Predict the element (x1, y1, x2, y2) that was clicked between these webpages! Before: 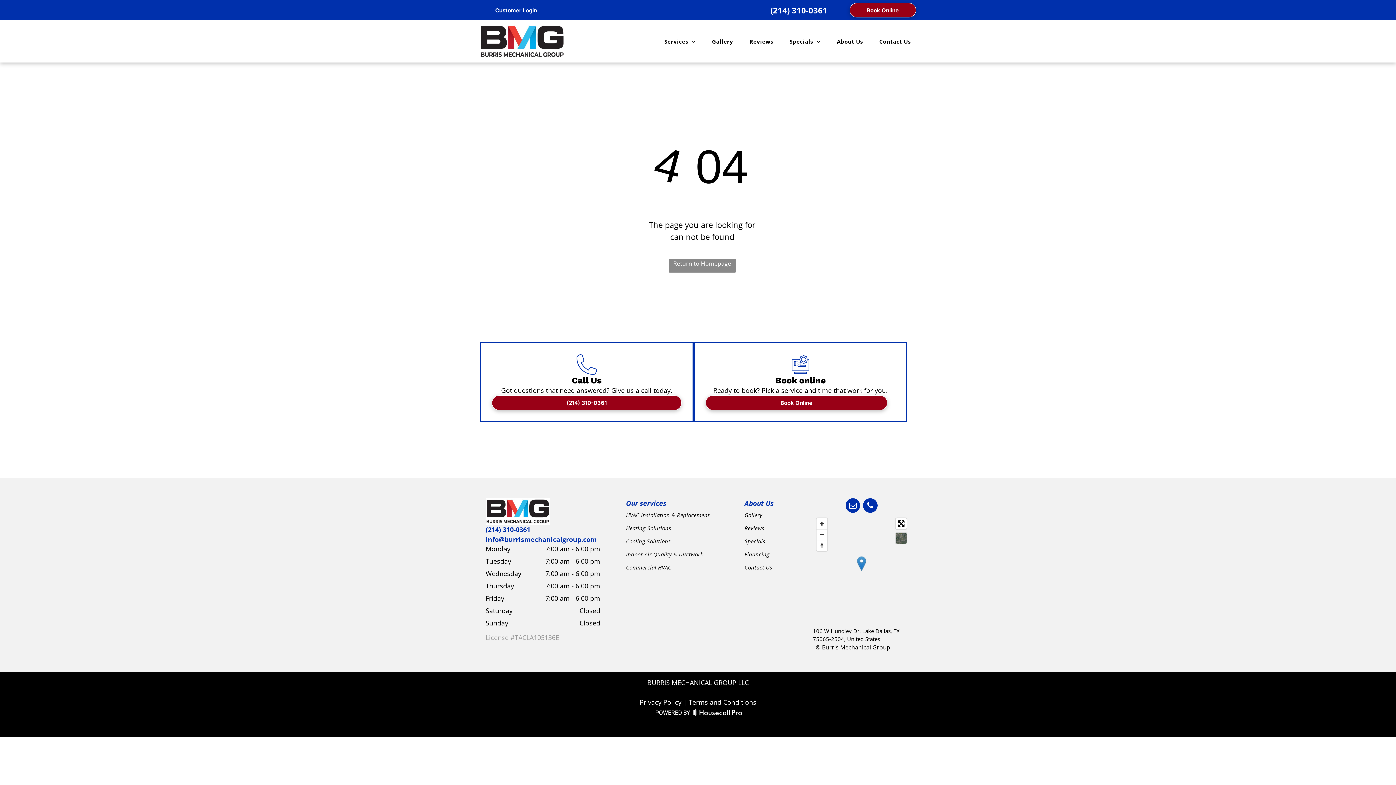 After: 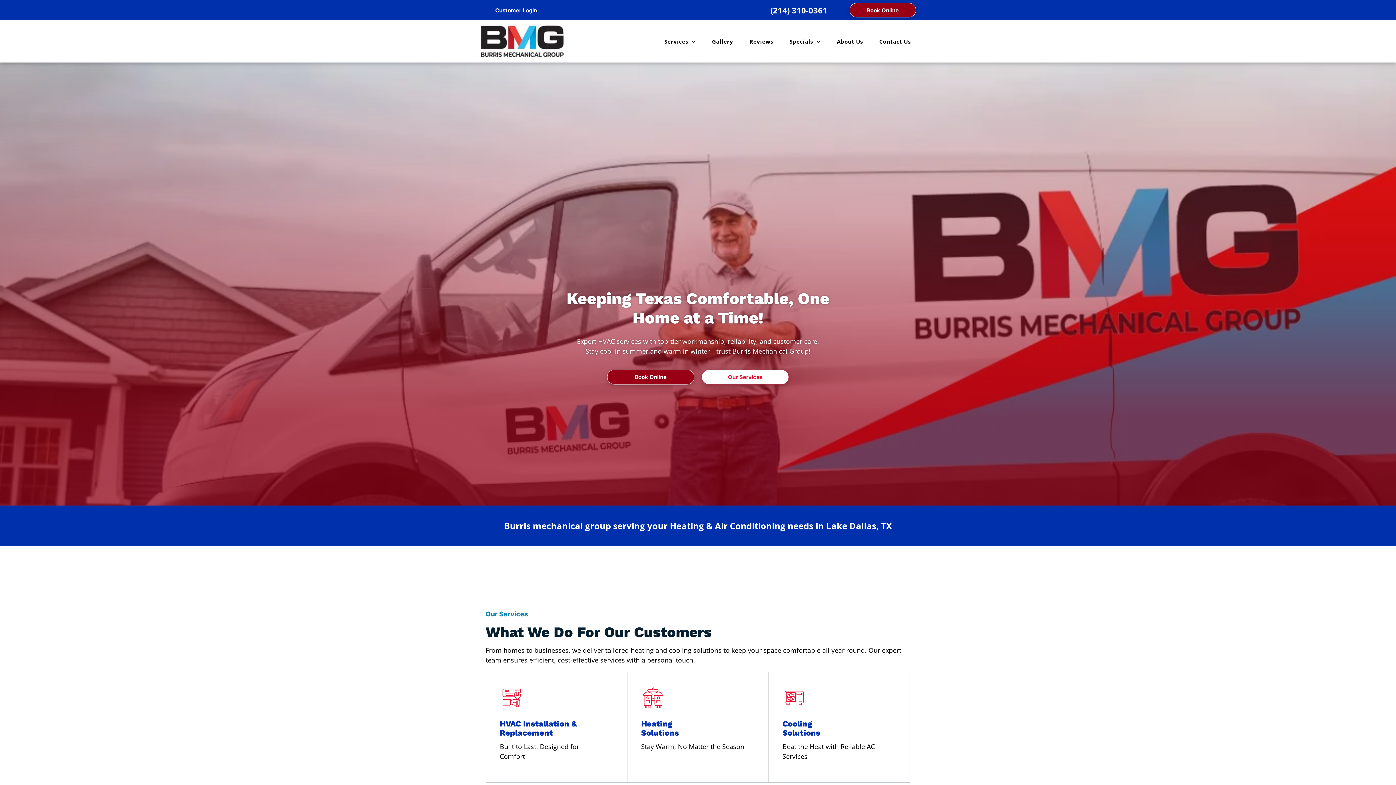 Action: bbox: (480, 24, 565, 32)